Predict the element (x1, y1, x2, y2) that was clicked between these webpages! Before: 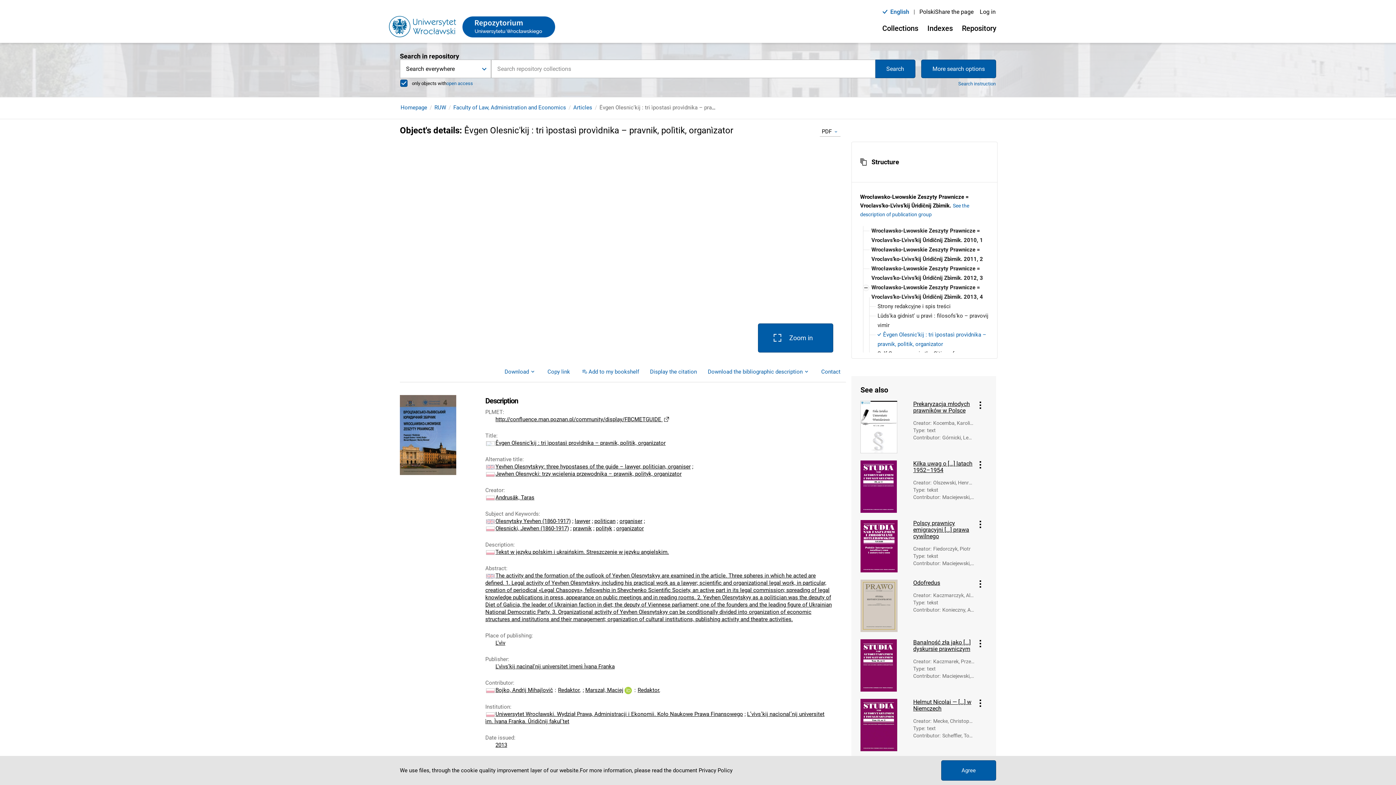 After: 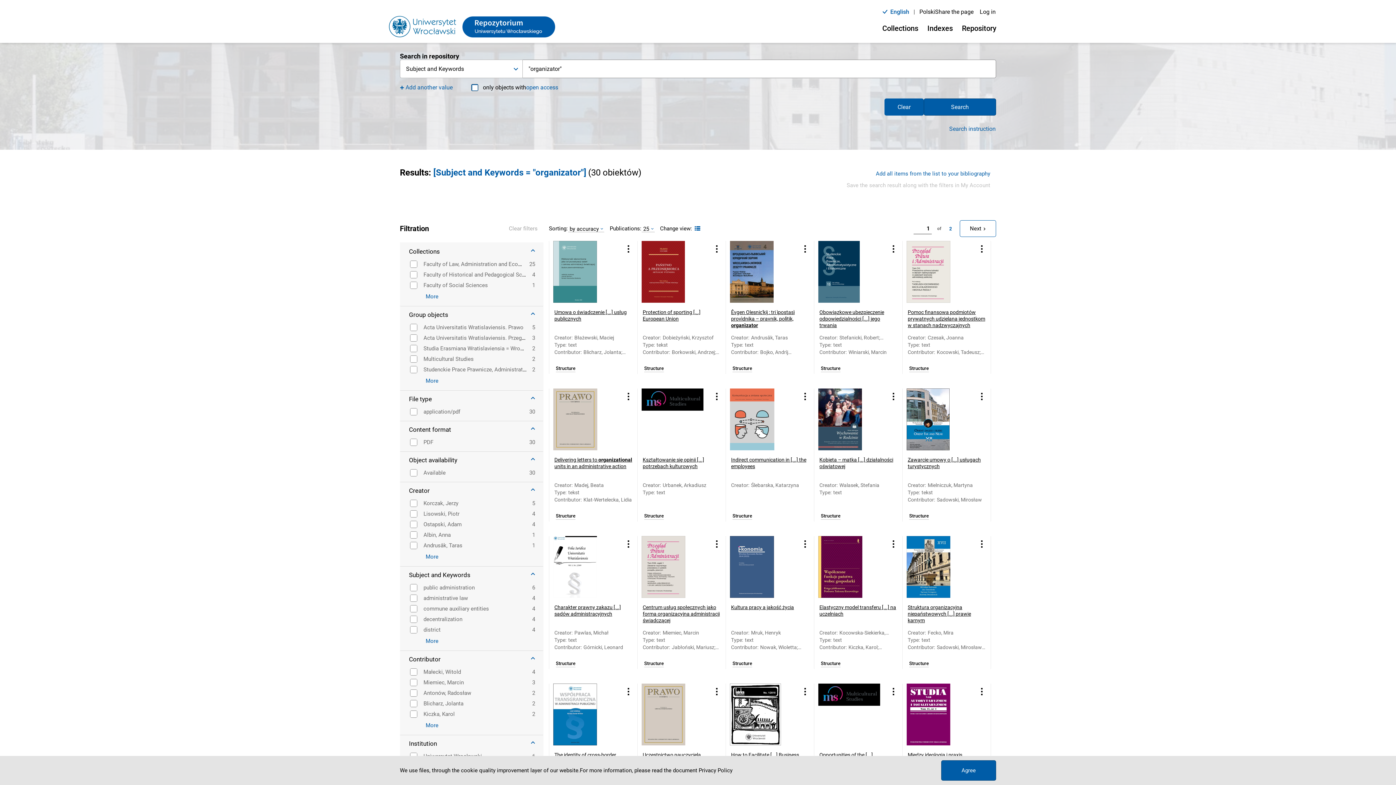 Action: label: organizator bbox: (616, 525, 644, 532)